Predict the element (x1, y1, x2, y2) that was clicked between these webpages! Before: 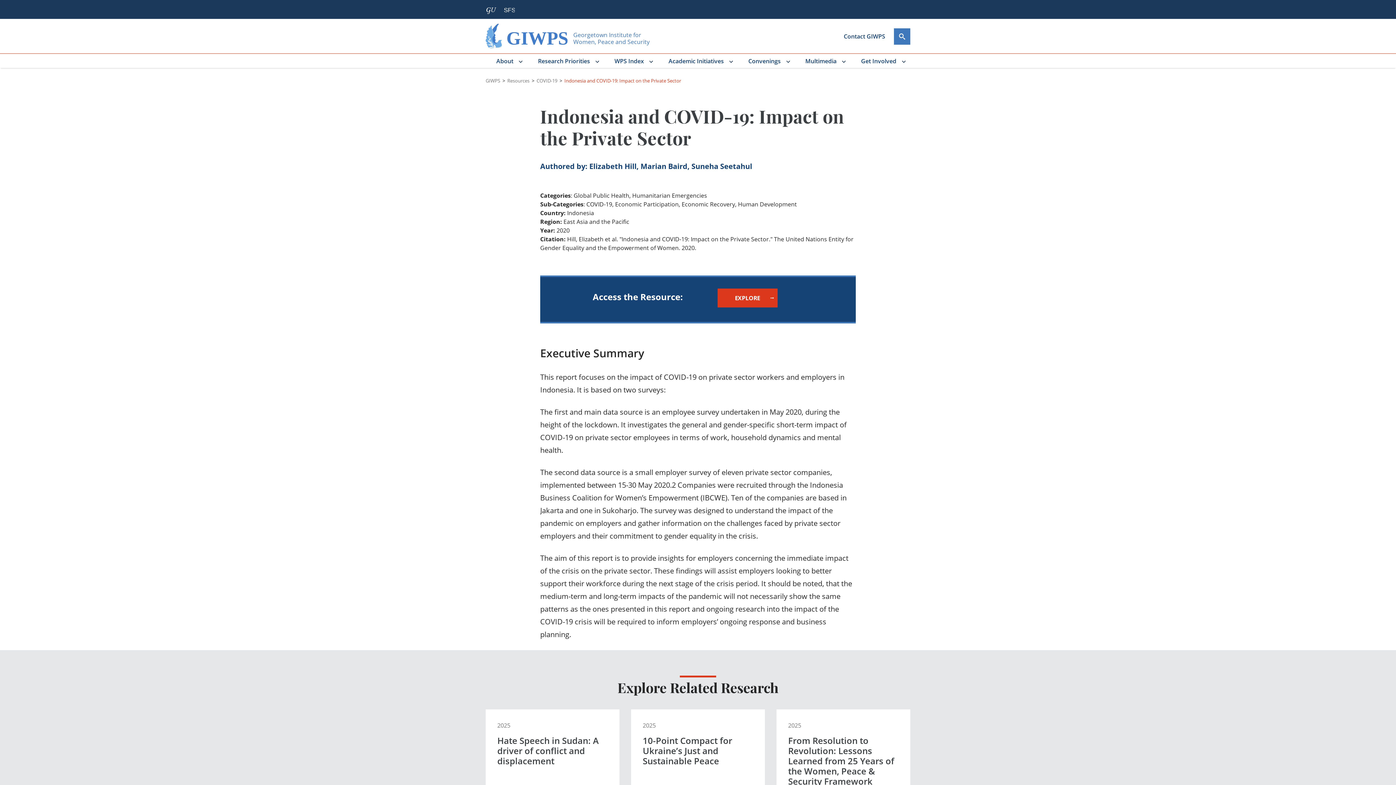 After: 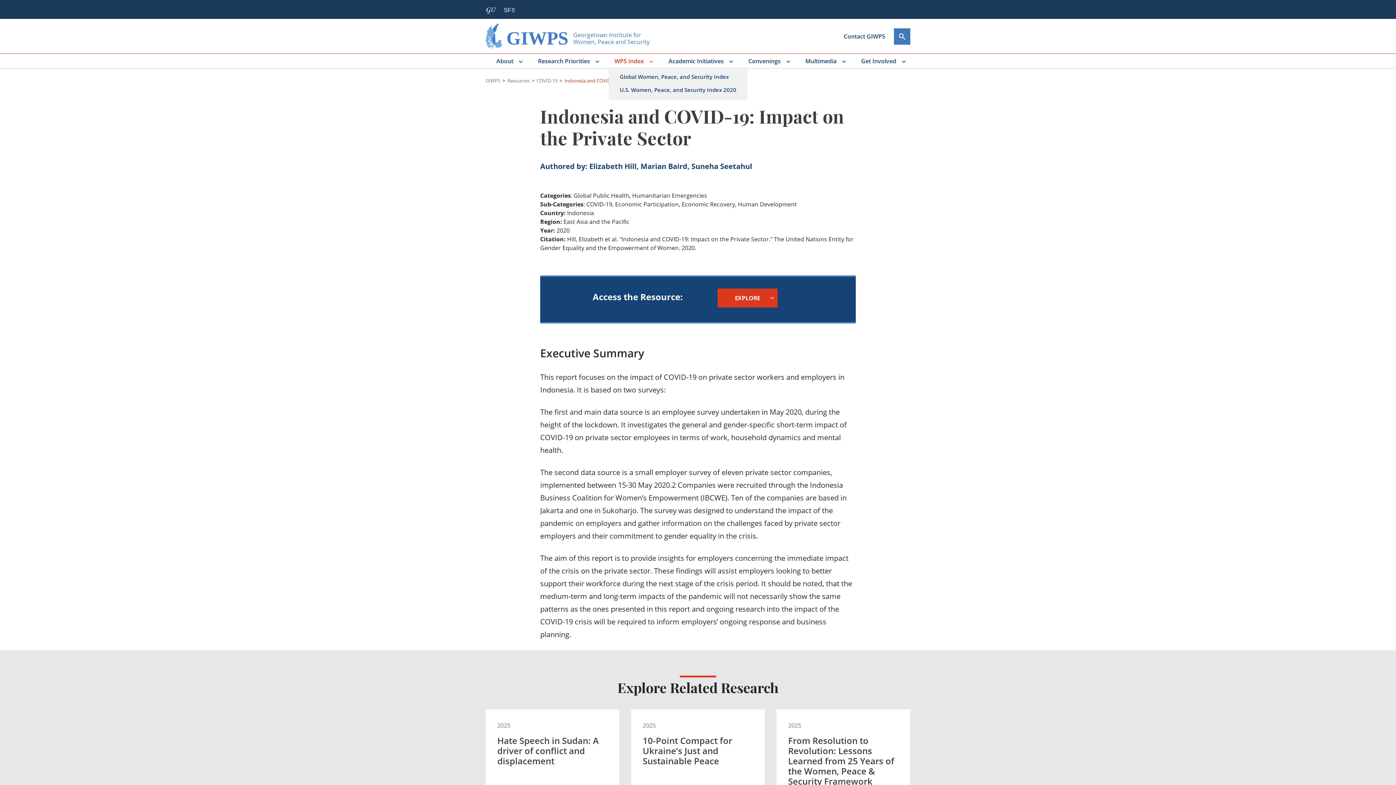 Action: label: WPS Index bbox: (608, 53, 653, 68)